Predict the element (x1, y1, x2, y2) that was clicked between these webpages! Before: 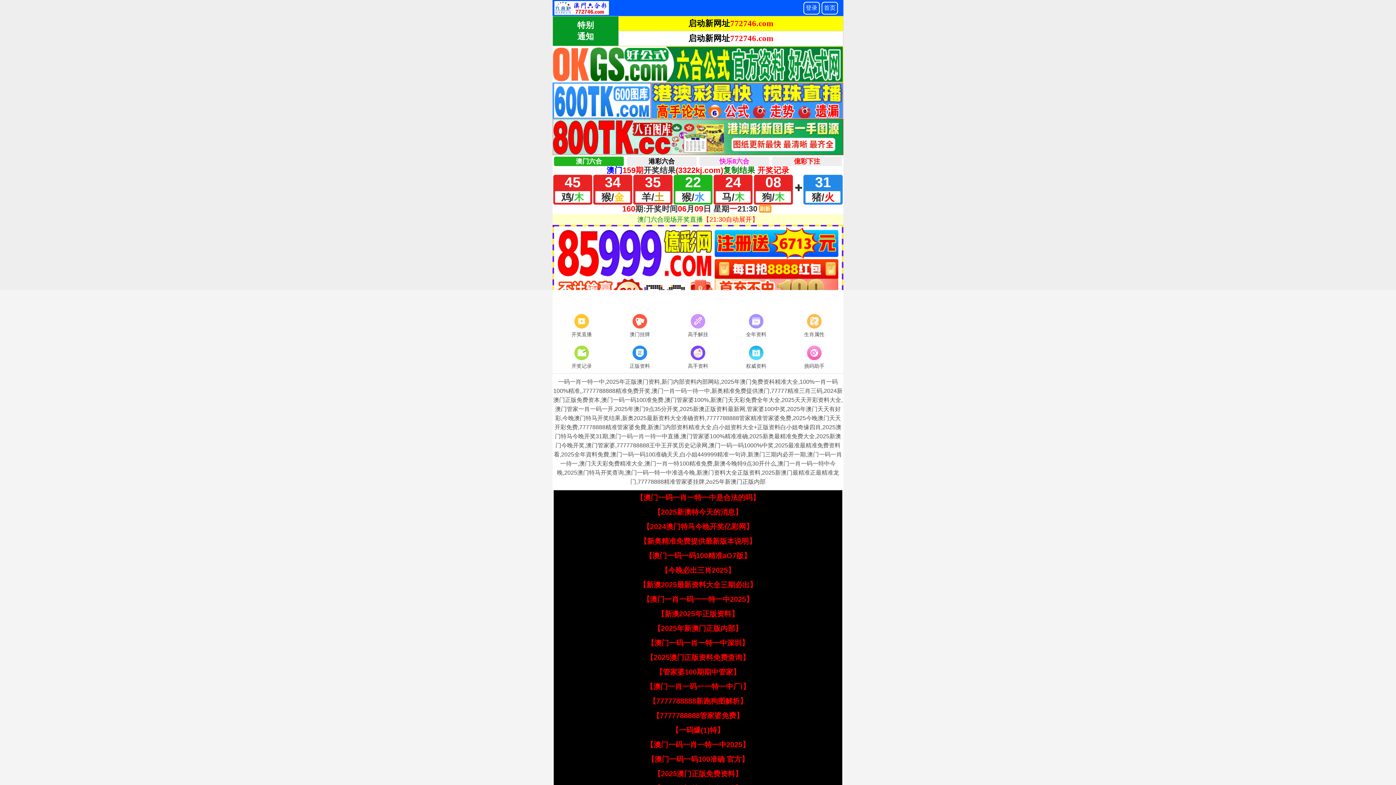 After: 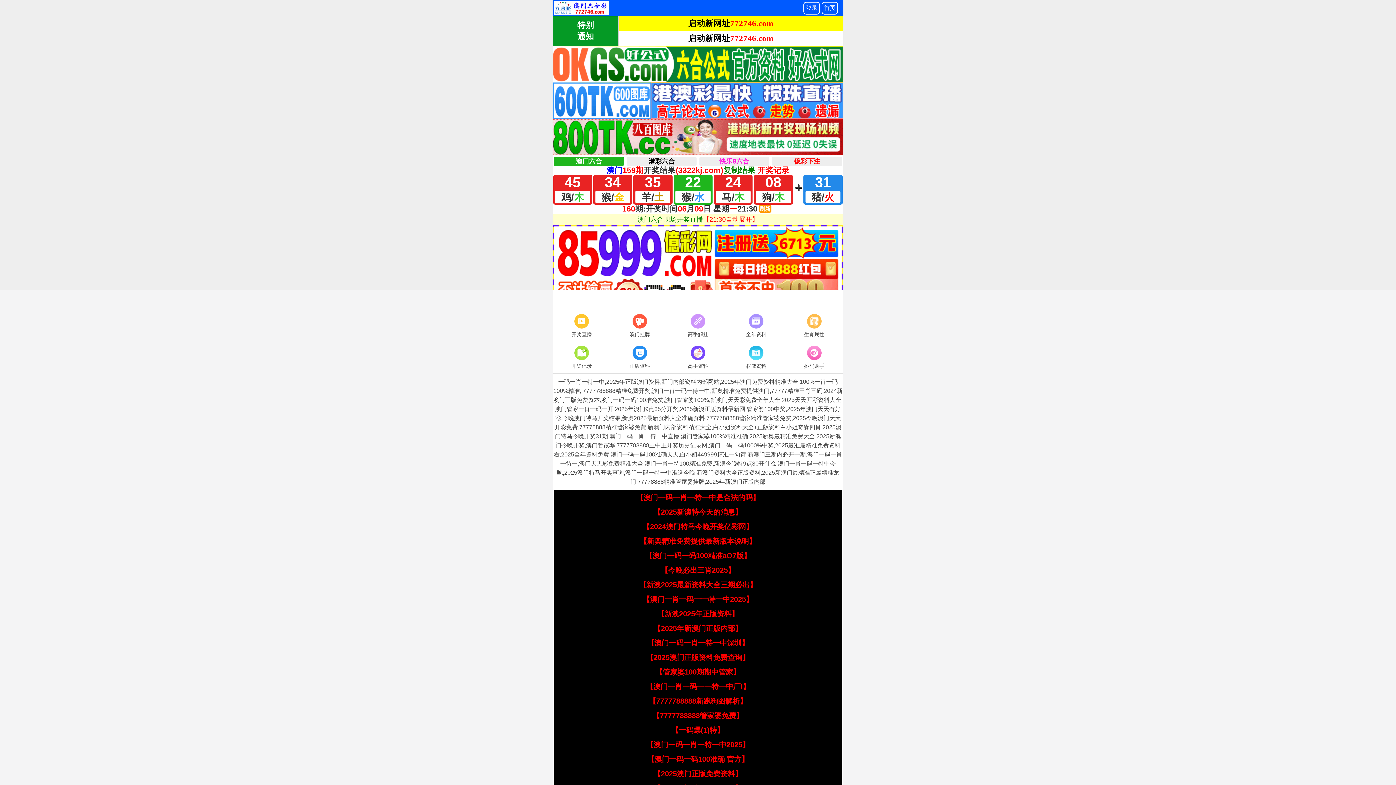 Action: label: 【澳门一码一码100精准aO7版】 bbox: (645, 552, 751, 560)